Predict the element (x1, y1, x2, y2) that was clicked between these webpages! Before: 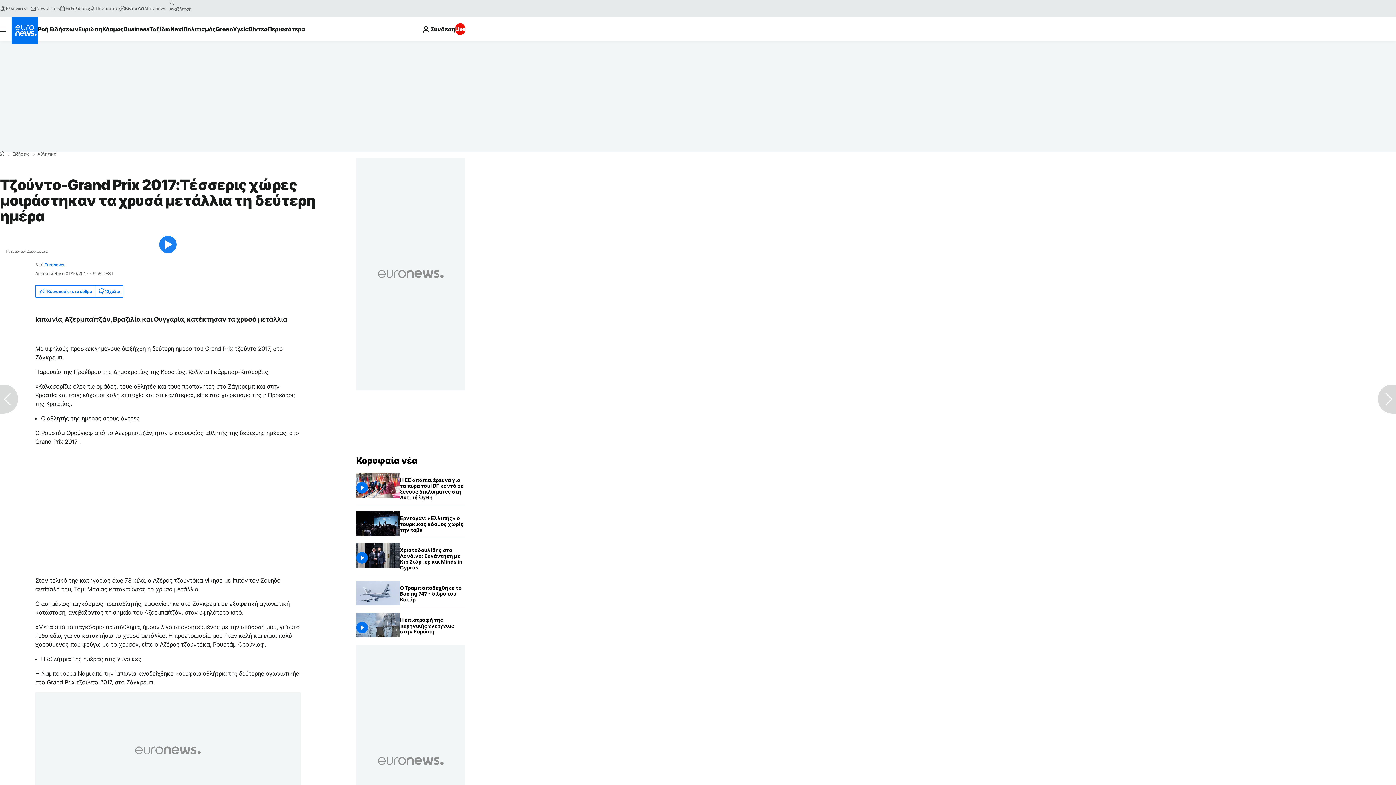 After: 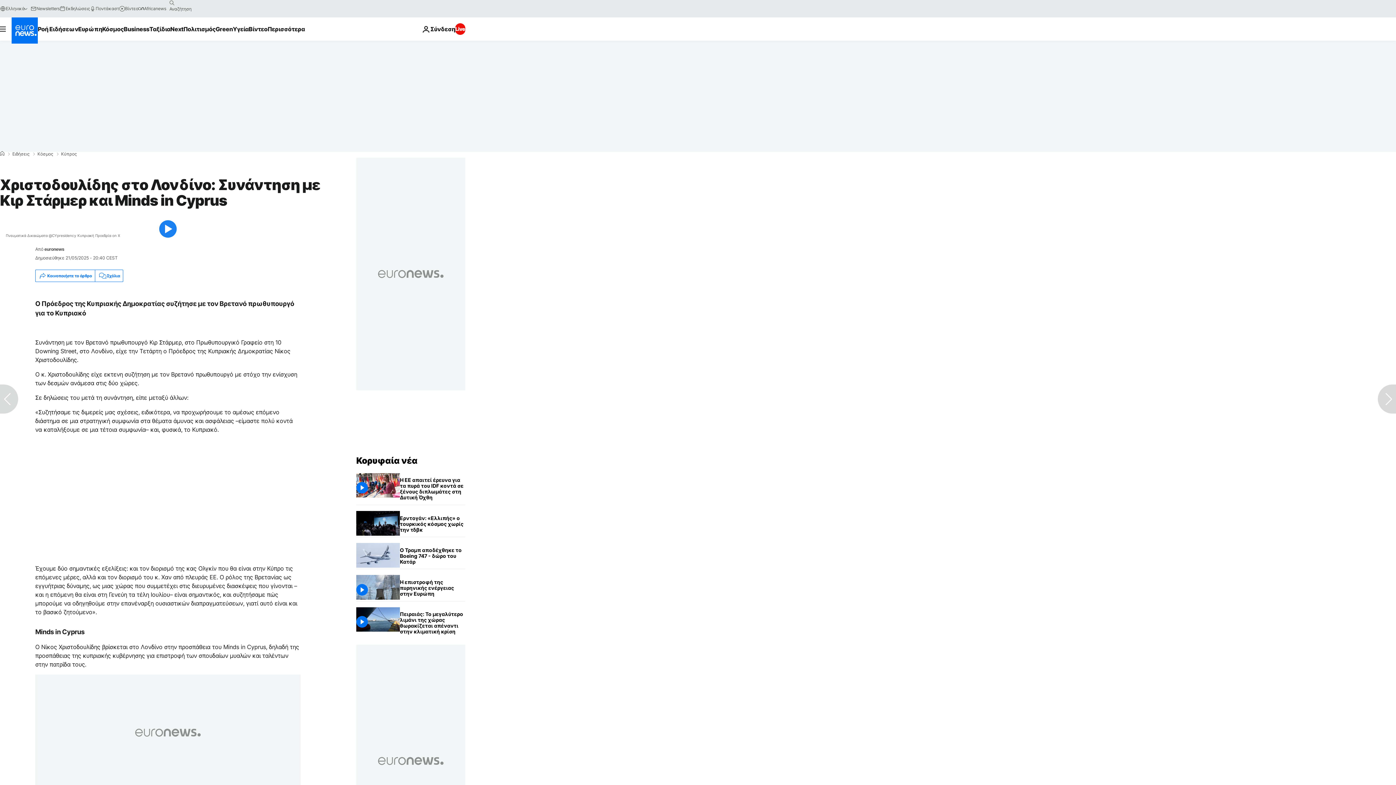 Action: label: Χριστοδουλίδης στο Λονδίνο: Συνάντηση με Κιρ Στάρμερ και Minds in Cyprus bbox: (400, 543, 465, 575)